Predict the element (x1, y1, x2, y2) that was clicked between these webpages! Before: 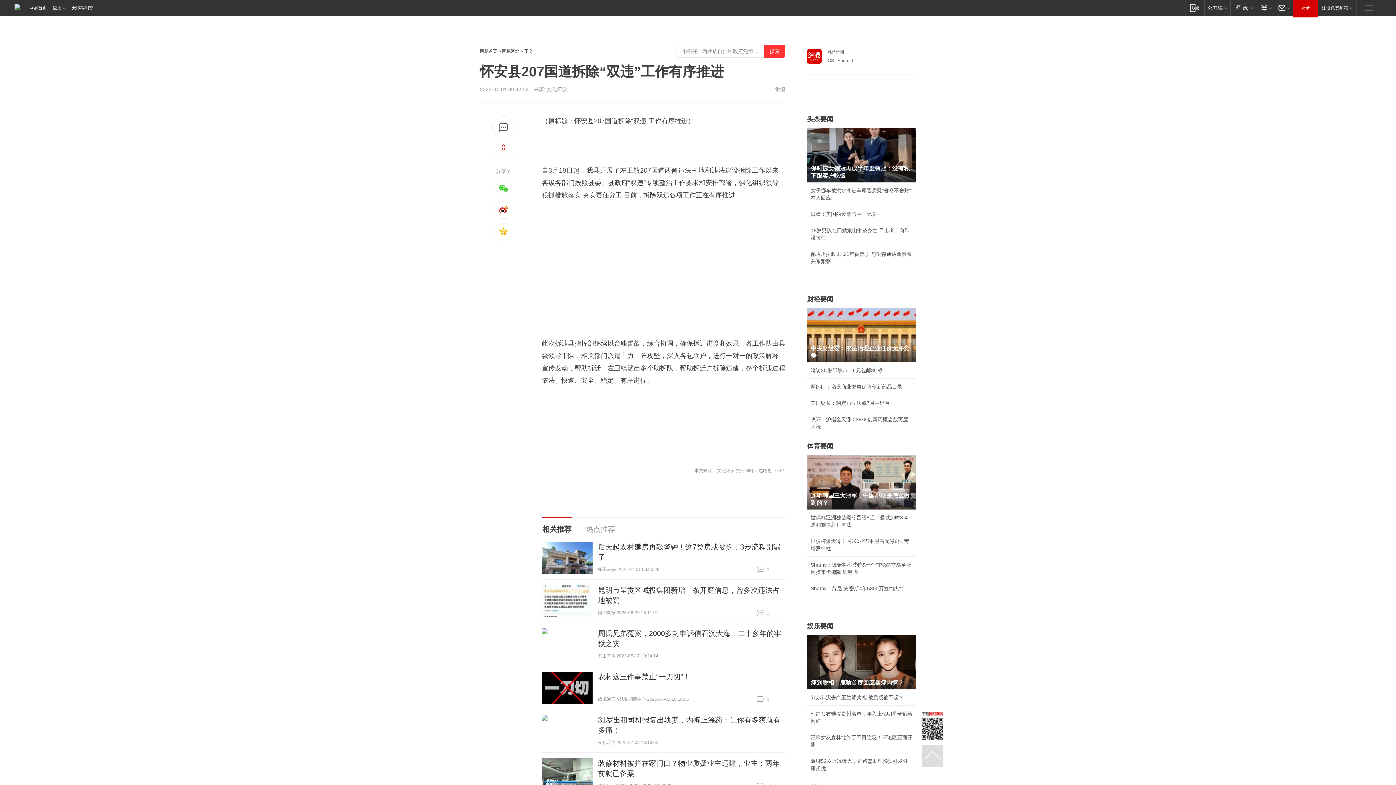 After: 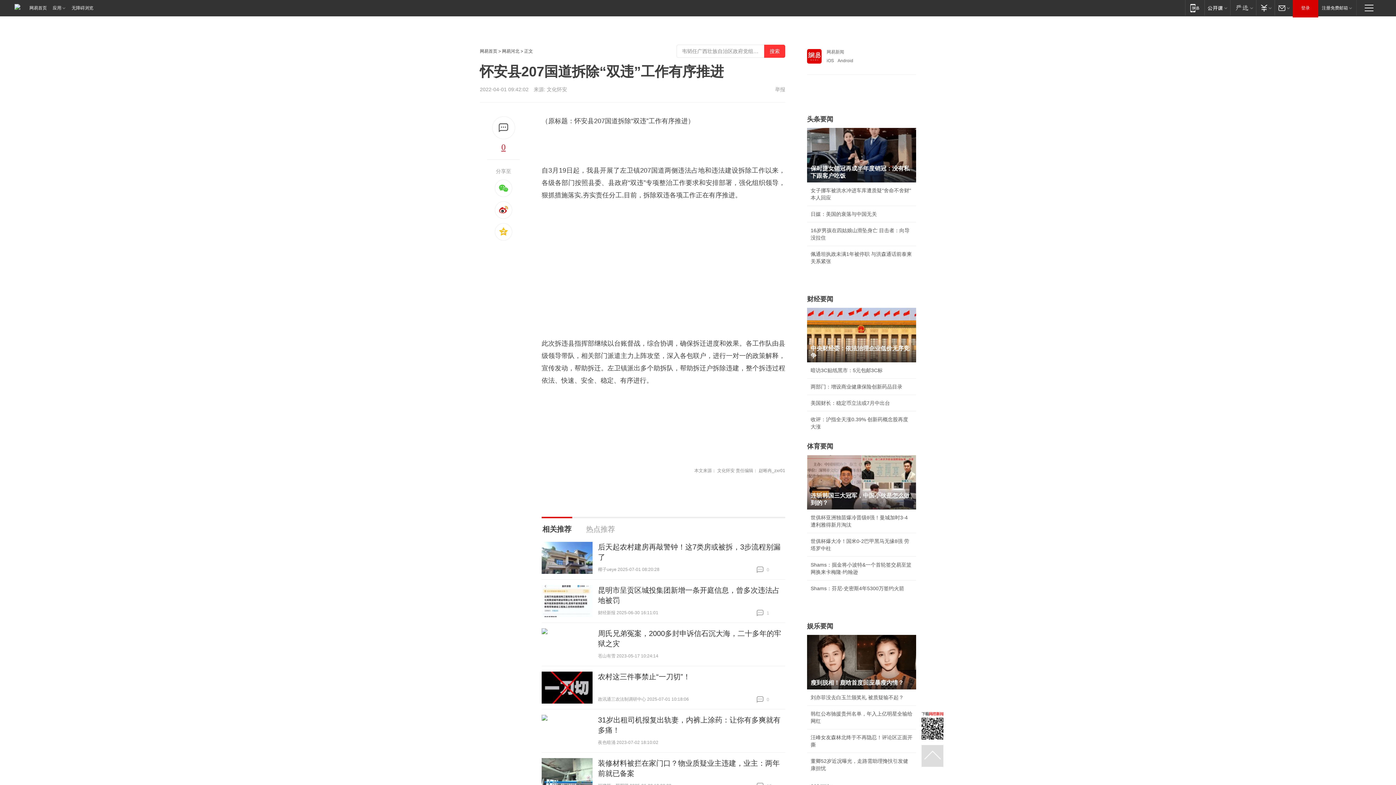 Action: bbox: (480, 139, 527, 155) label: 0